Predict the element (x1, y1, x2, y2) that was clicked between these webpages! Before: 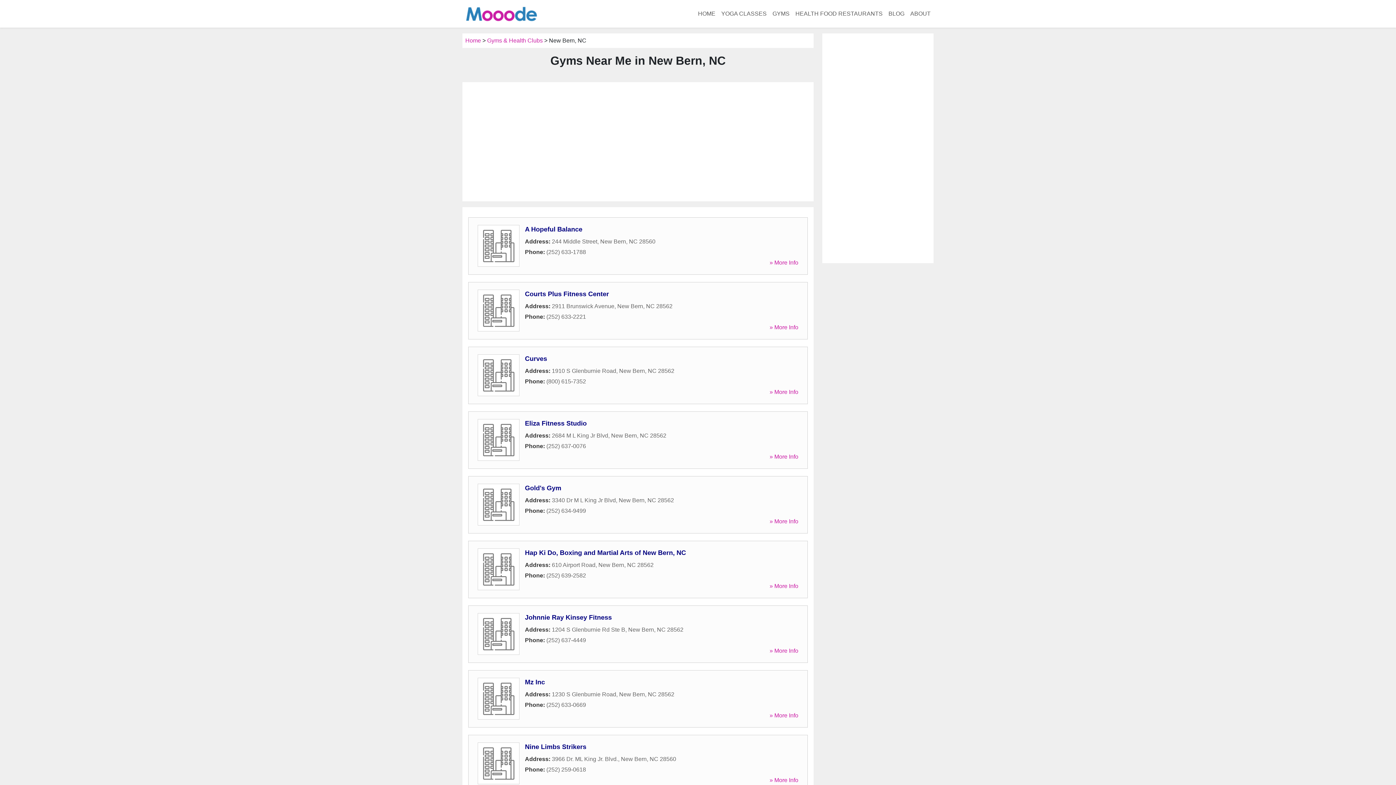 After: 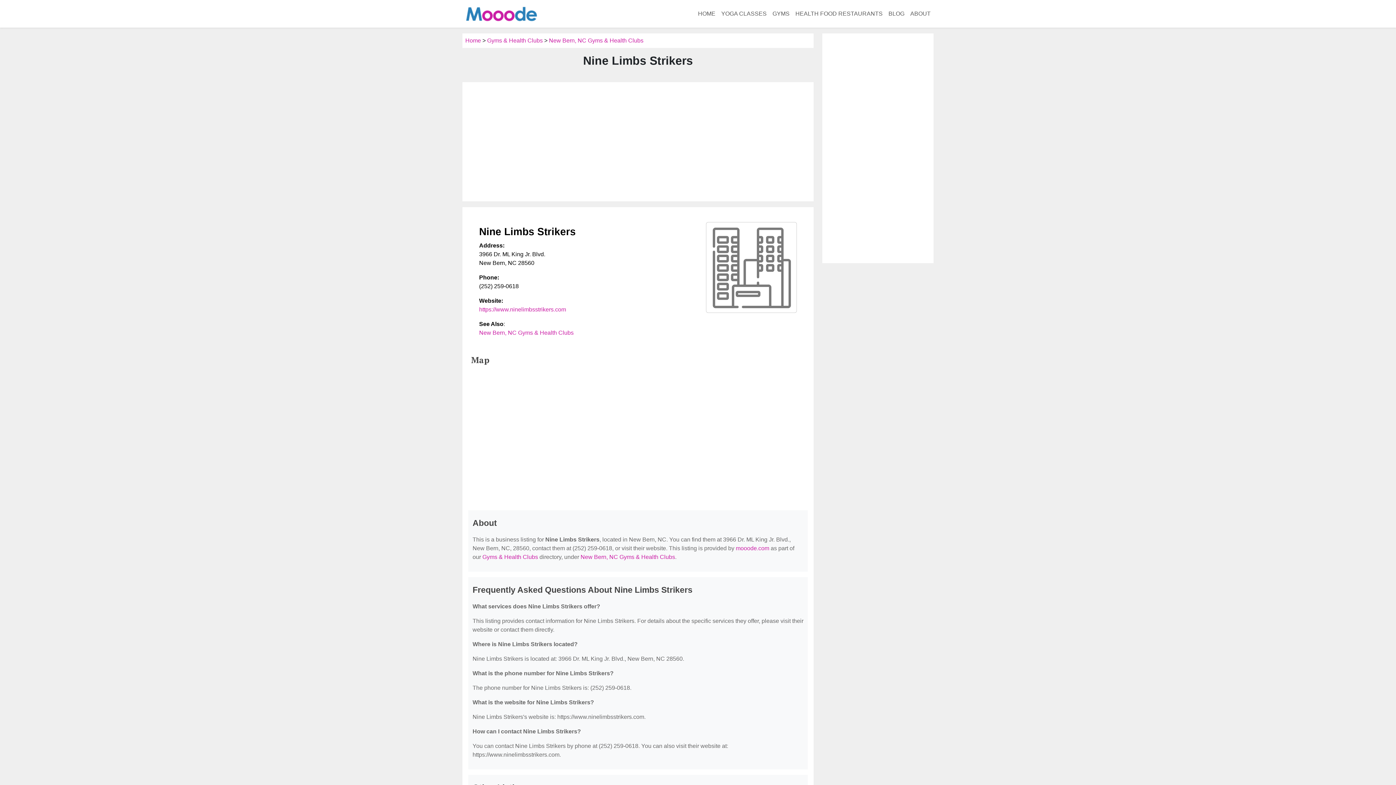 Action: bbox: (525, 743, 586, 750) label: Nine Limbs Strikers